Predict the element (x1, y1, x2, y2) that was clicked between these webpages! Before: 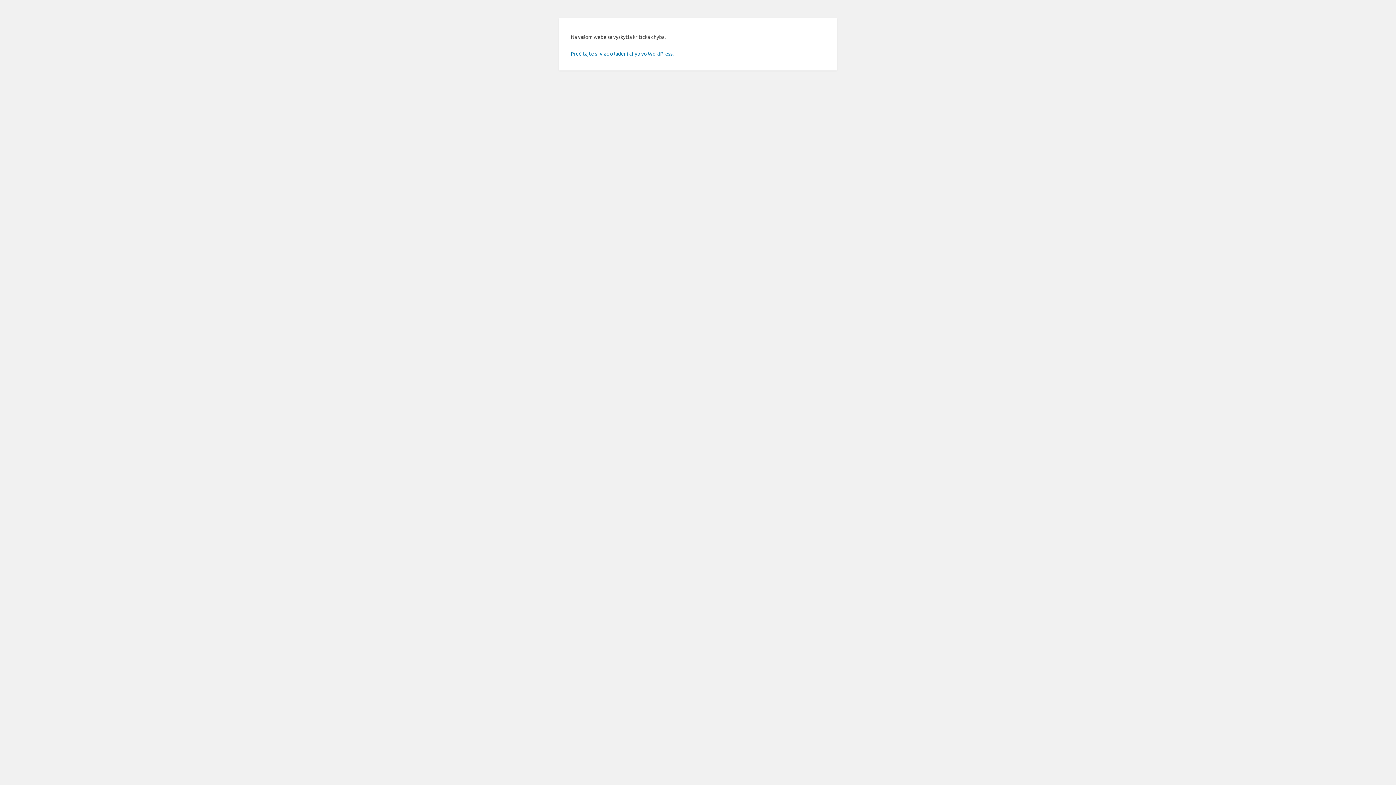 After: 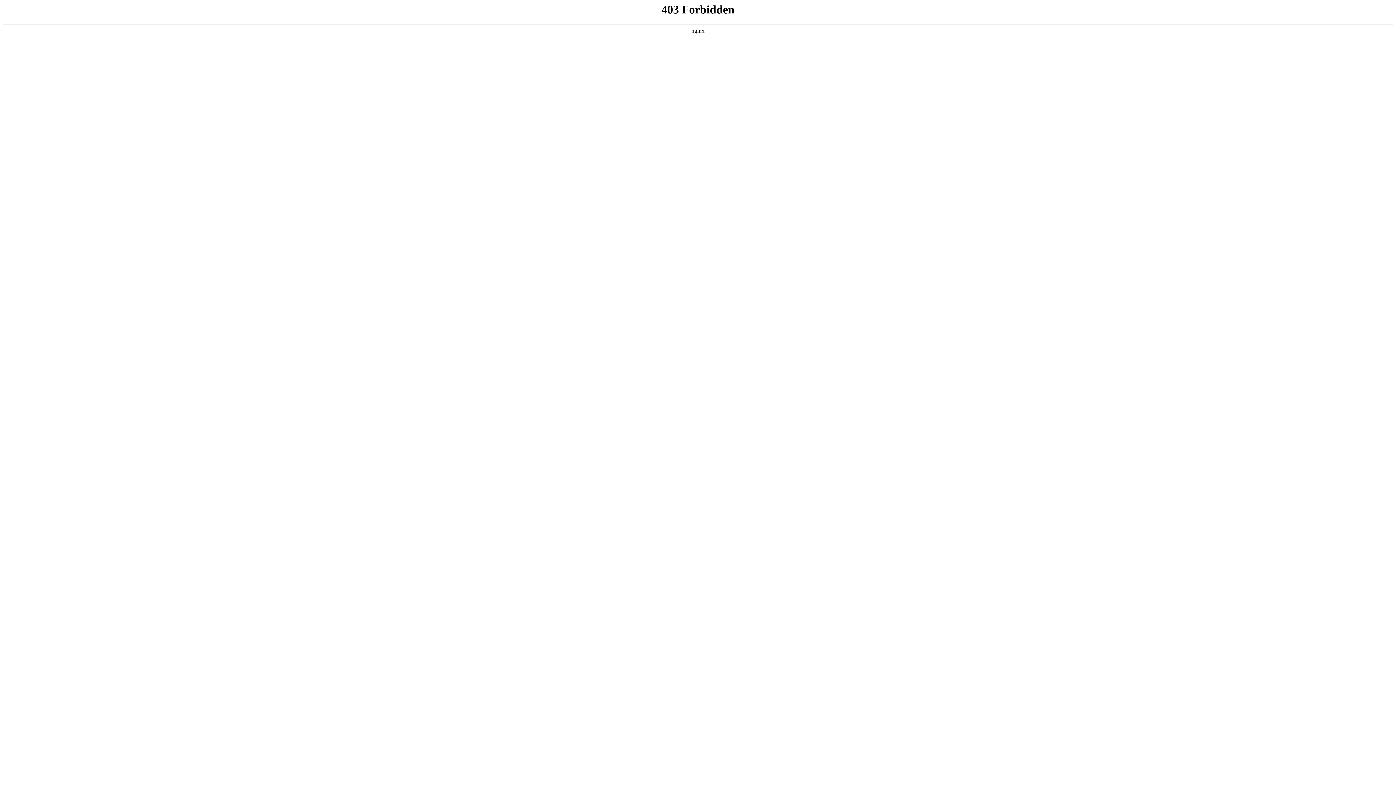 Action: bbox: (570, 50, 673, 56) label: Prečítajte si viac o ladení chýb vo WordPress.